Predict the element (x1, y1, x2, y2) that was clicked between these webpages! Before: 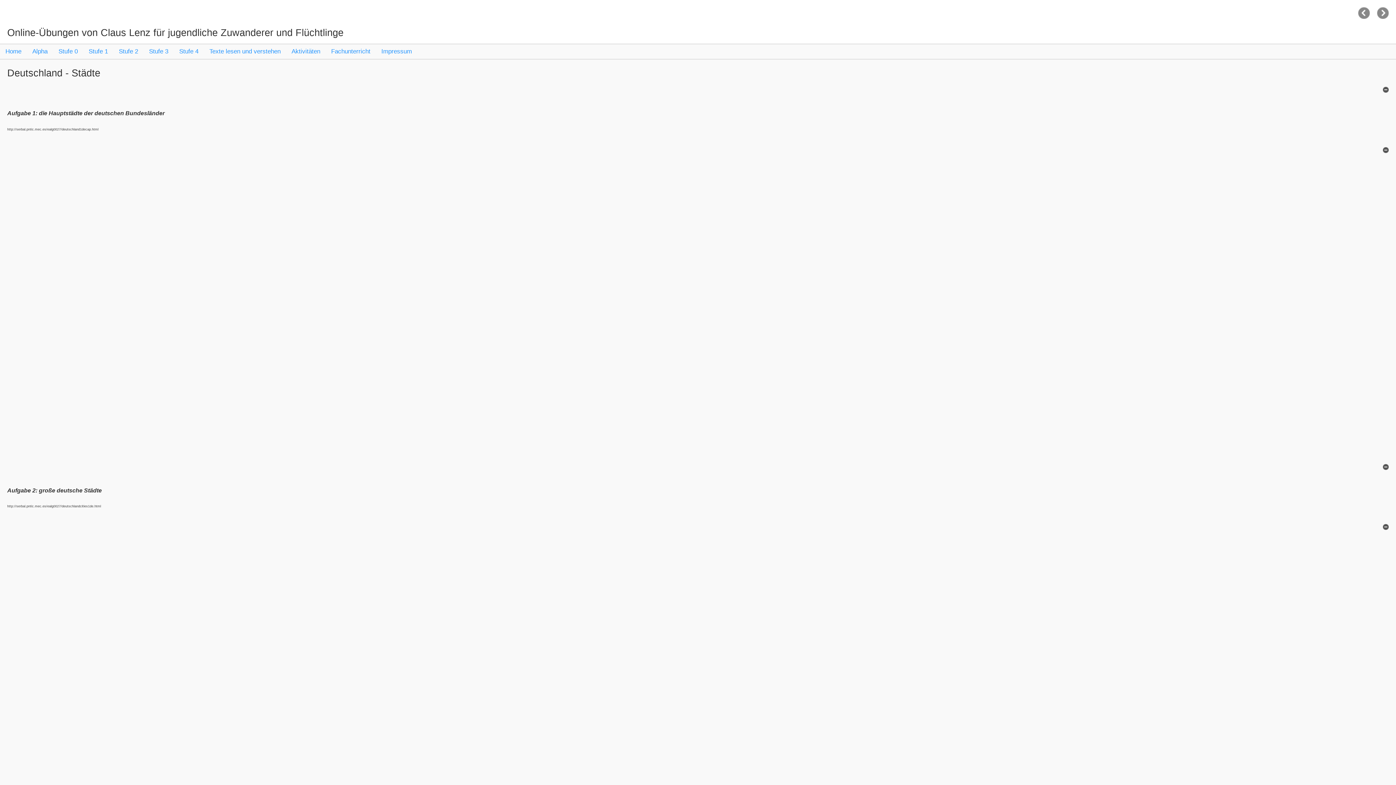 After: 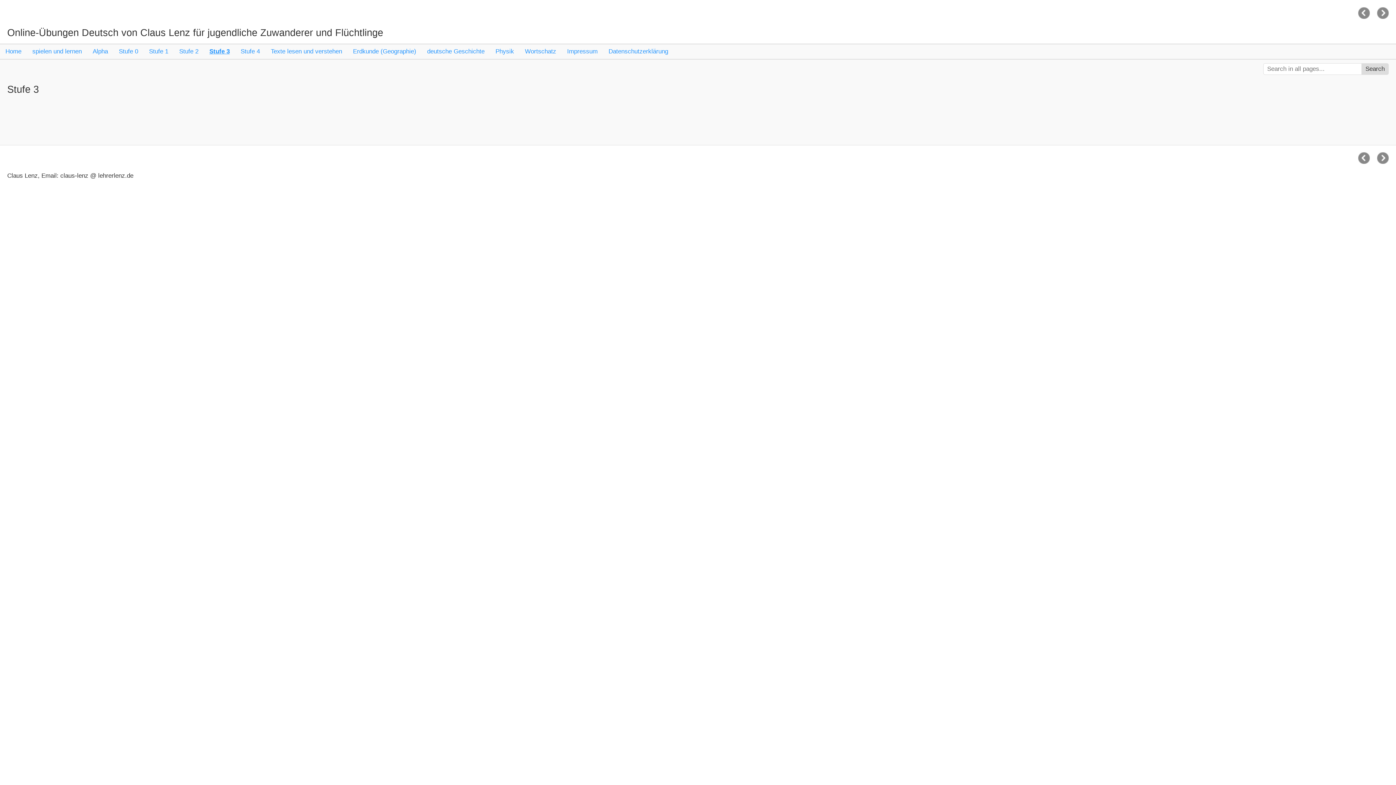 Action: bbox: (143, 44, 173, 58) label: Stufe 3